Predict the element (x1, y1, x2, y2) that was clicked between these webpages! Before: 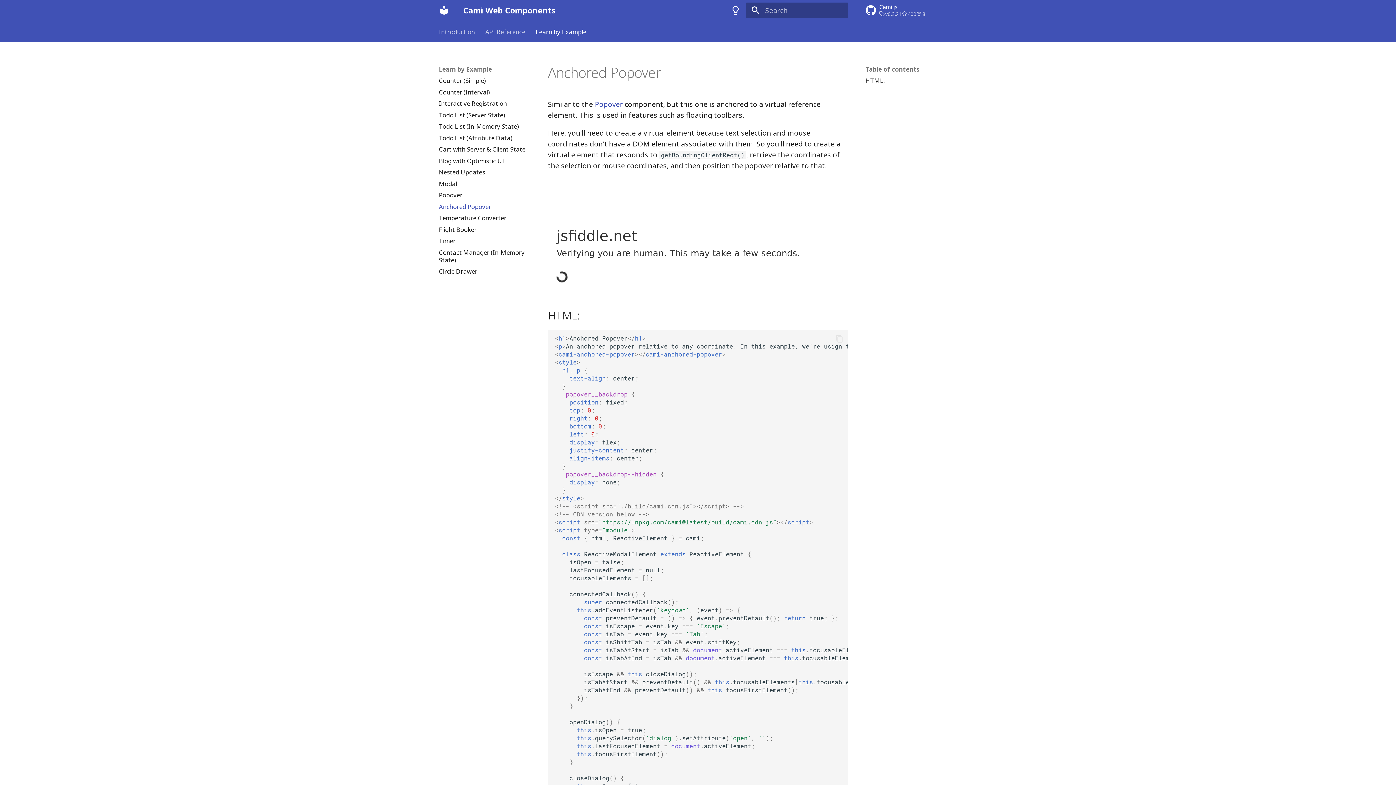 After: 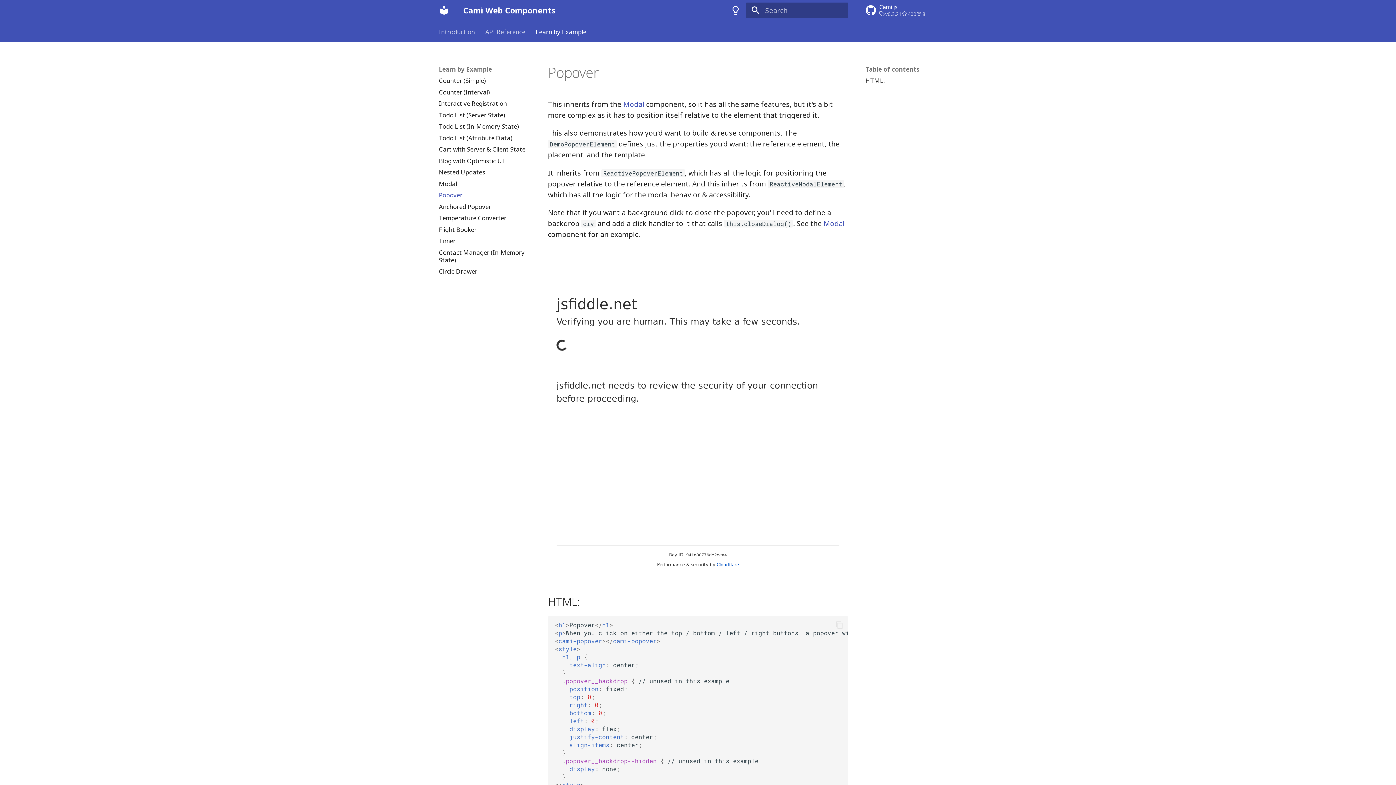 Action: label: Popover bbox: (594, 99, 622, 109)